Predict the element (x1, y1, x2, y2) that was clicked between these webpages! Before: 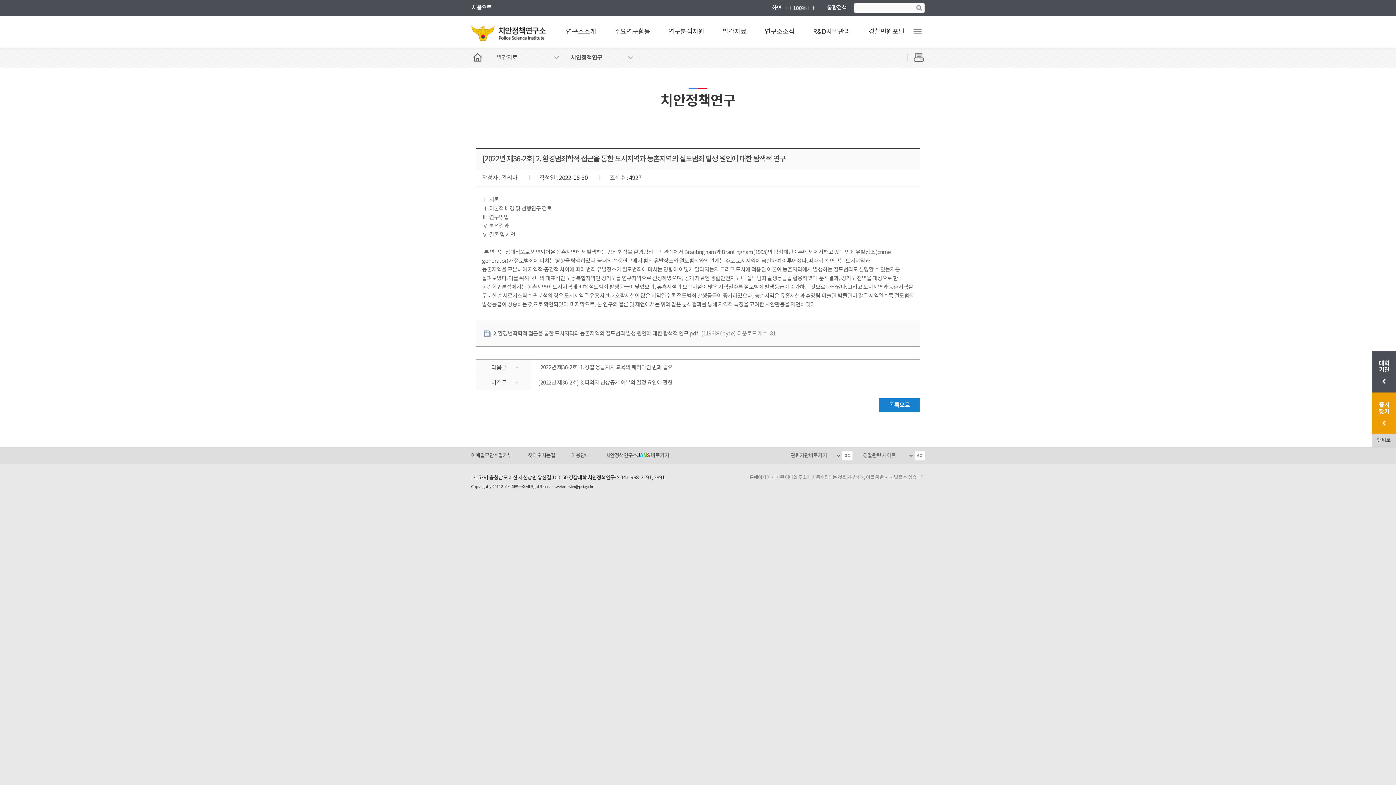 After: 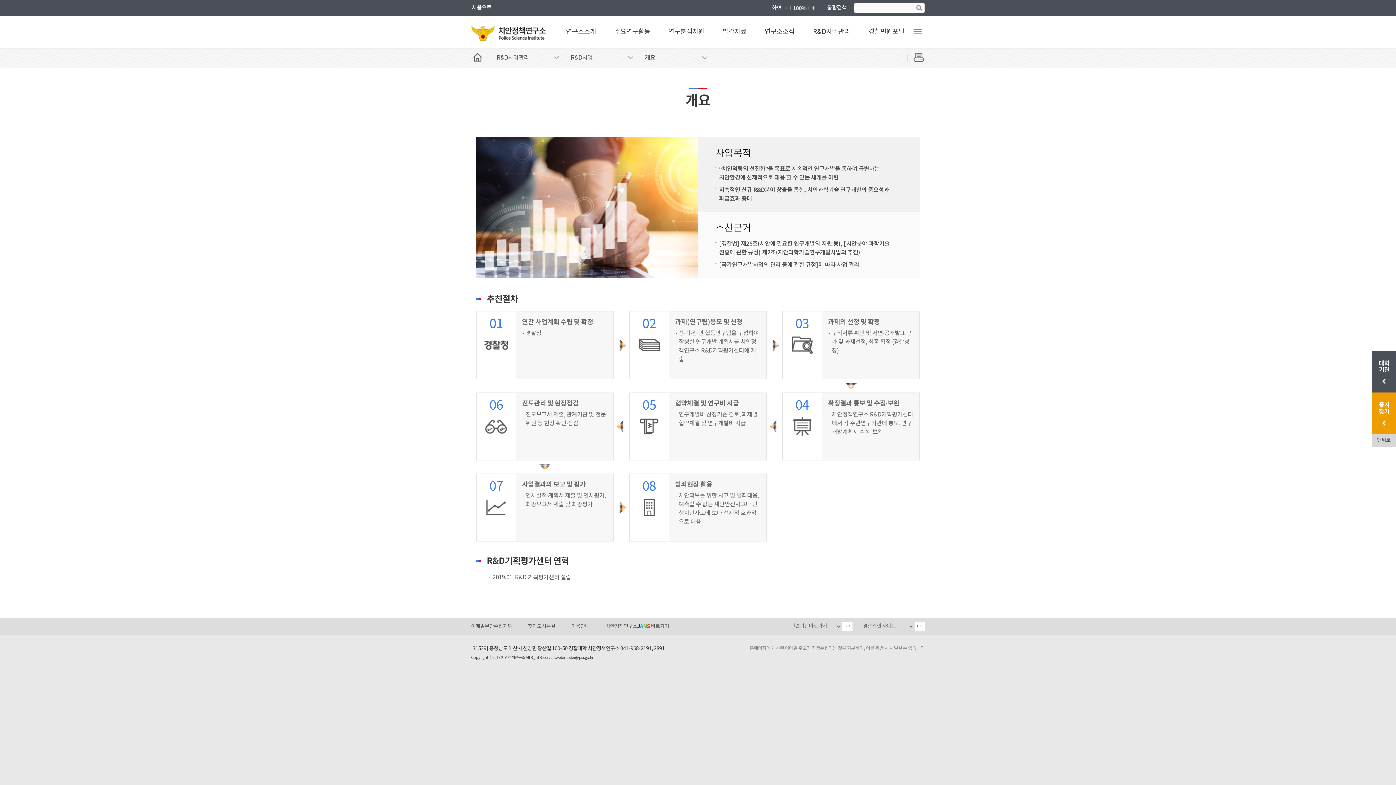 Action: label: R&D사업관리 bbox: (813, 16, 850, 40)